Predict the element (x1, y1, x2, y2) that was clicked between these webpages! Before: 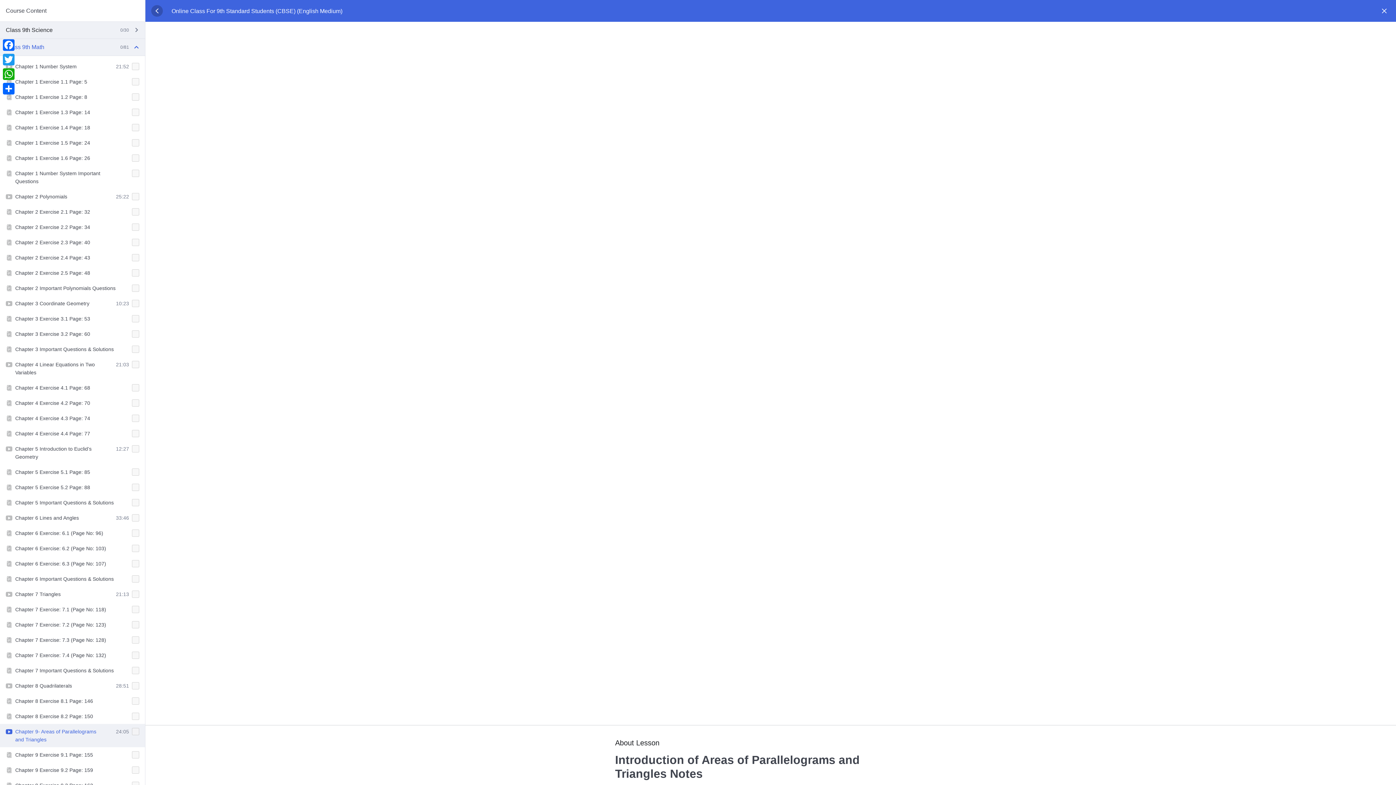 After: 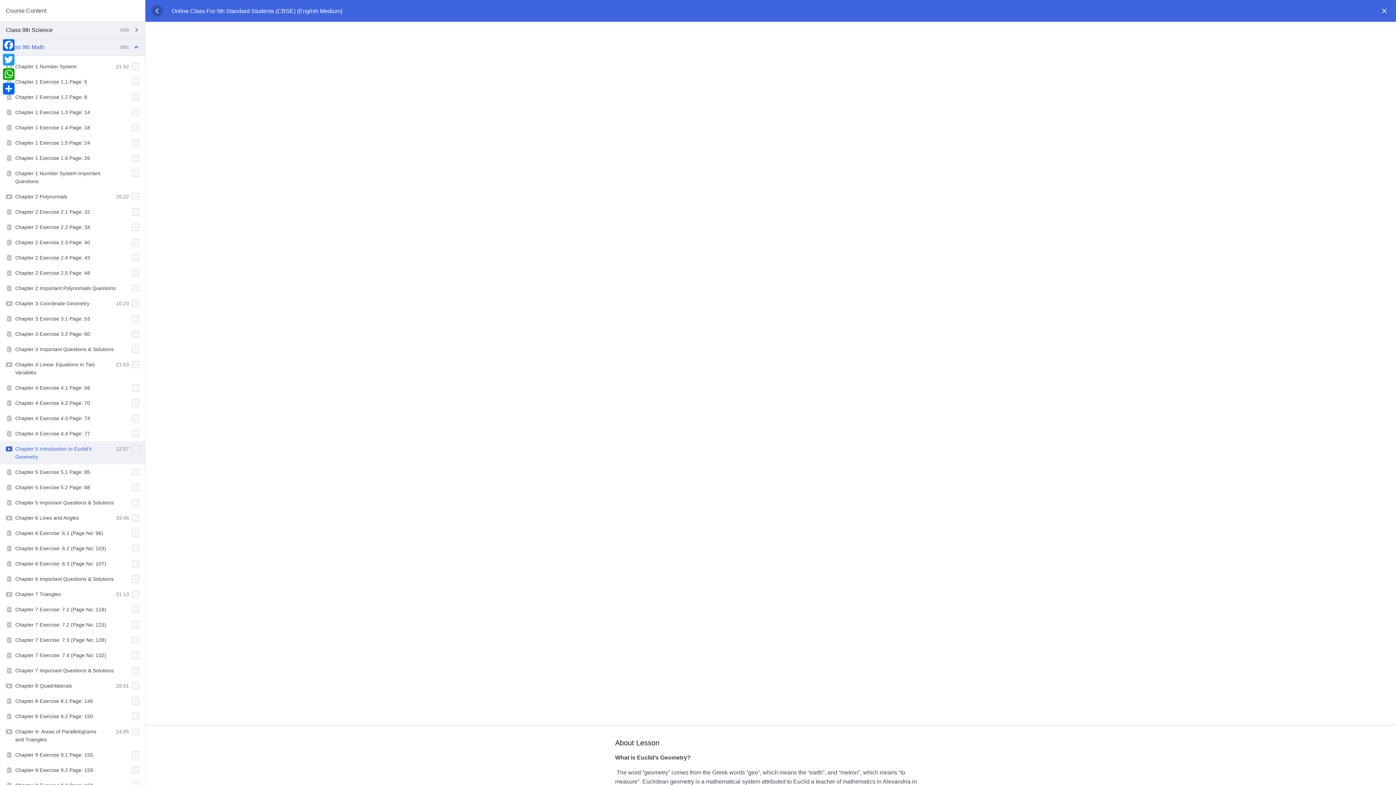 Action: bbox: (0, 441, 145, 464) label: Chapter 5 Introduction to Euclid’s Geometry
12:27